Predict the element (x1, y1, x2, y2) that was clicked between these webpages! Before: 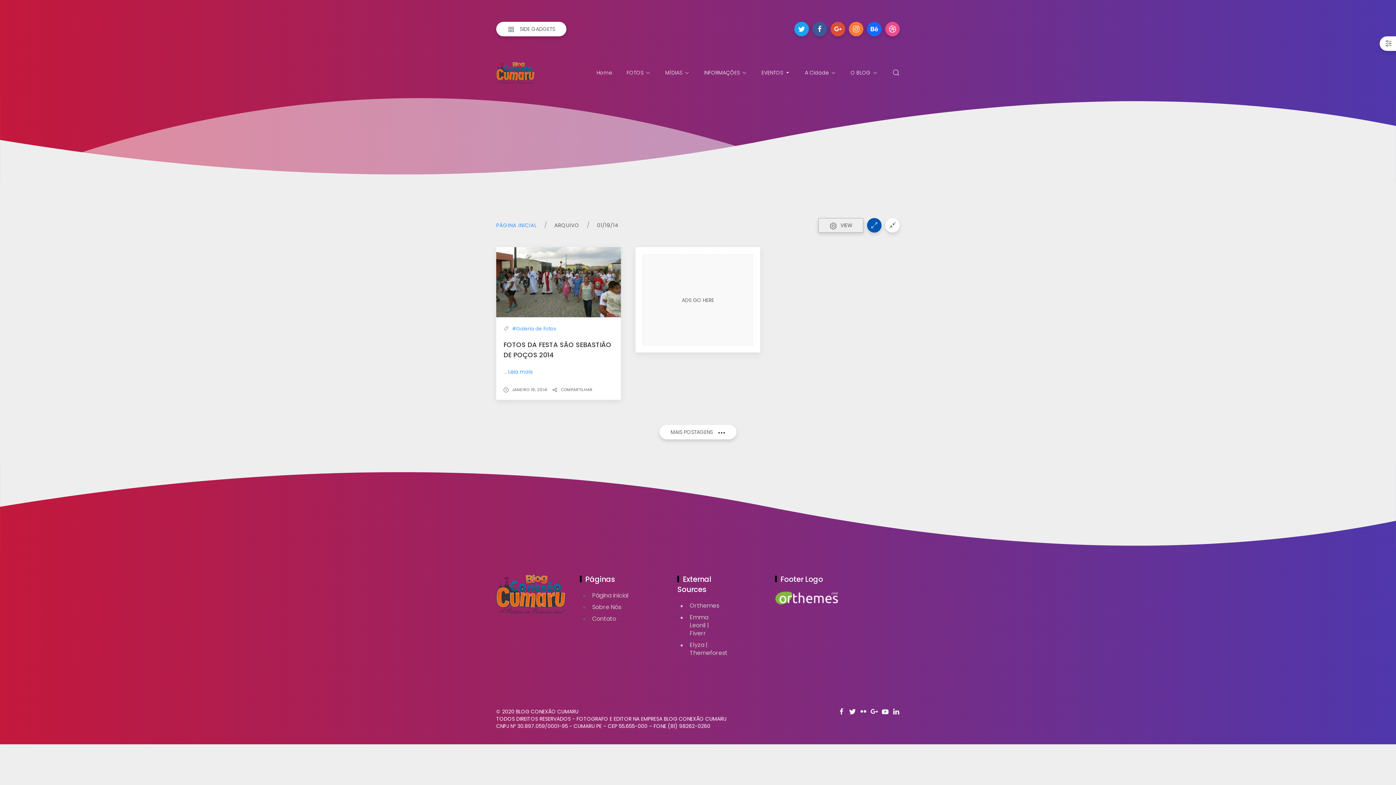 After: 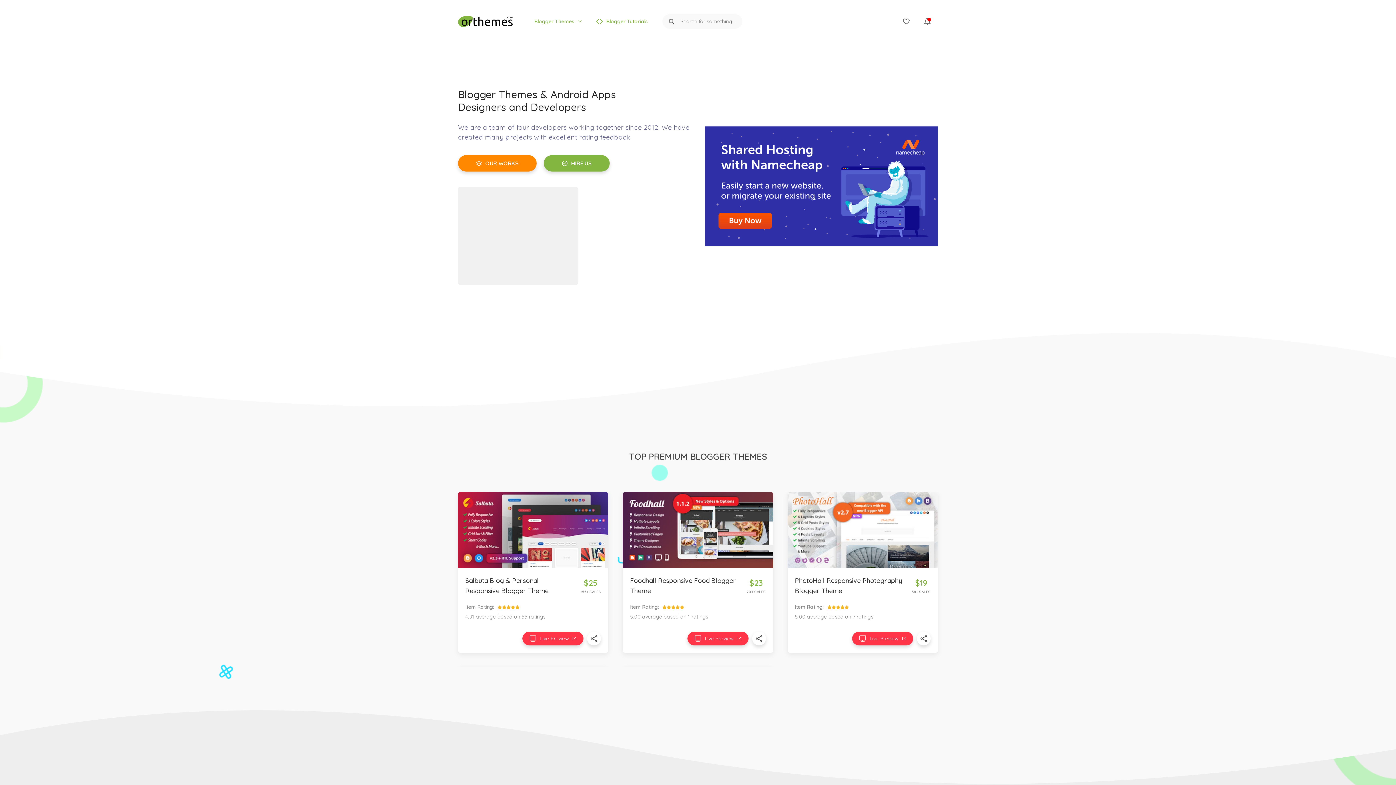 Action: bbox: (689, 601, 719, 610) label: Orthemes